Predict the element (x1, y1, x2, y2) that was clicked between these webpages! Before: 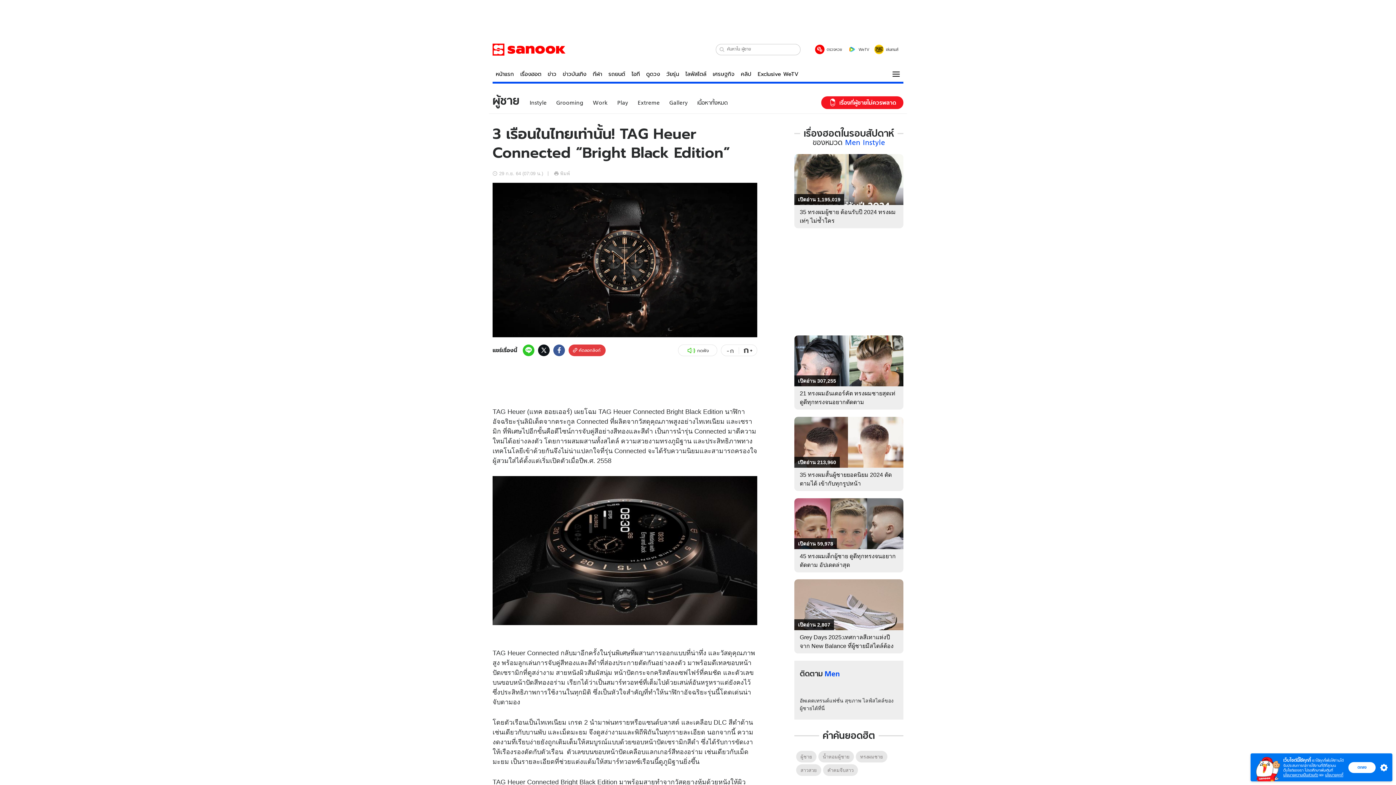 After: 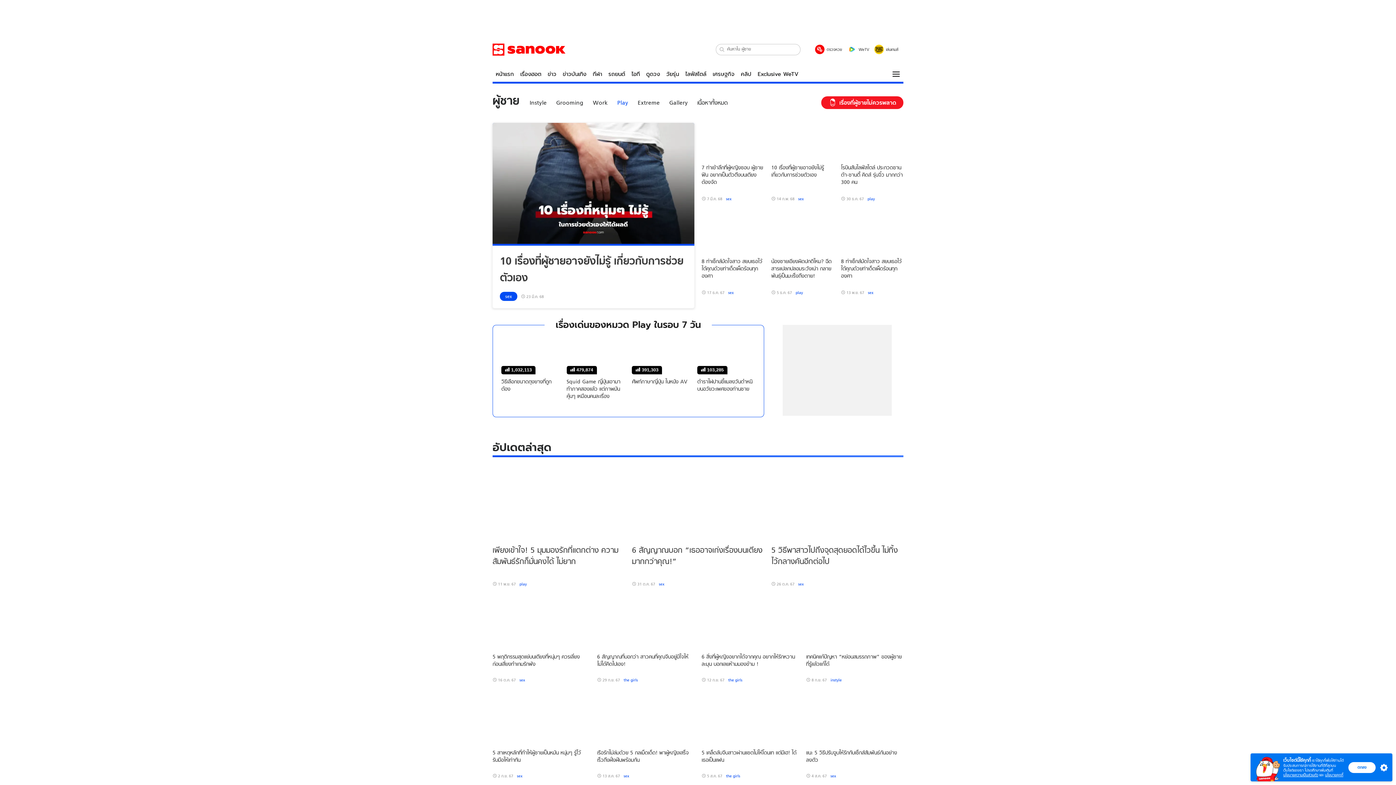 Action: bbox: (617, 99, 628, 106) label: Play